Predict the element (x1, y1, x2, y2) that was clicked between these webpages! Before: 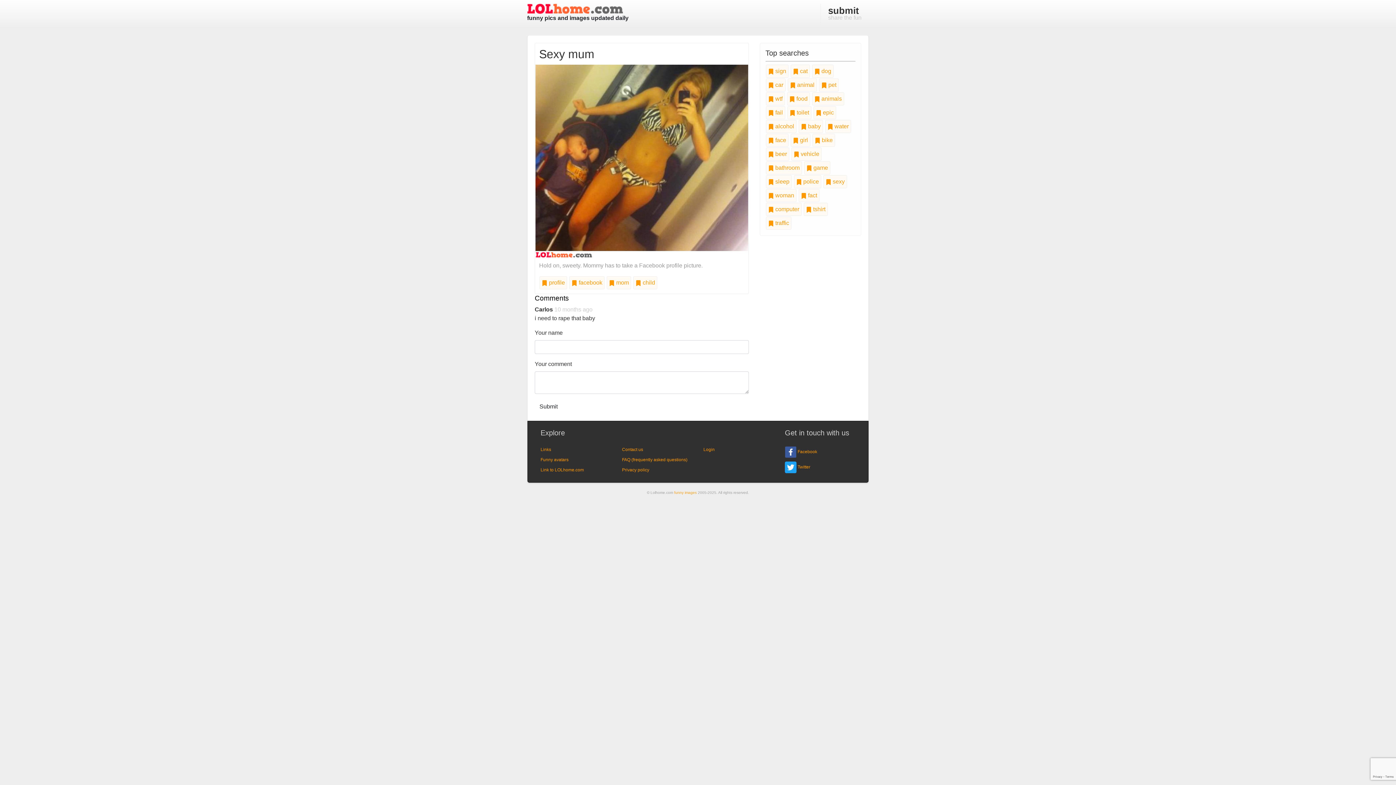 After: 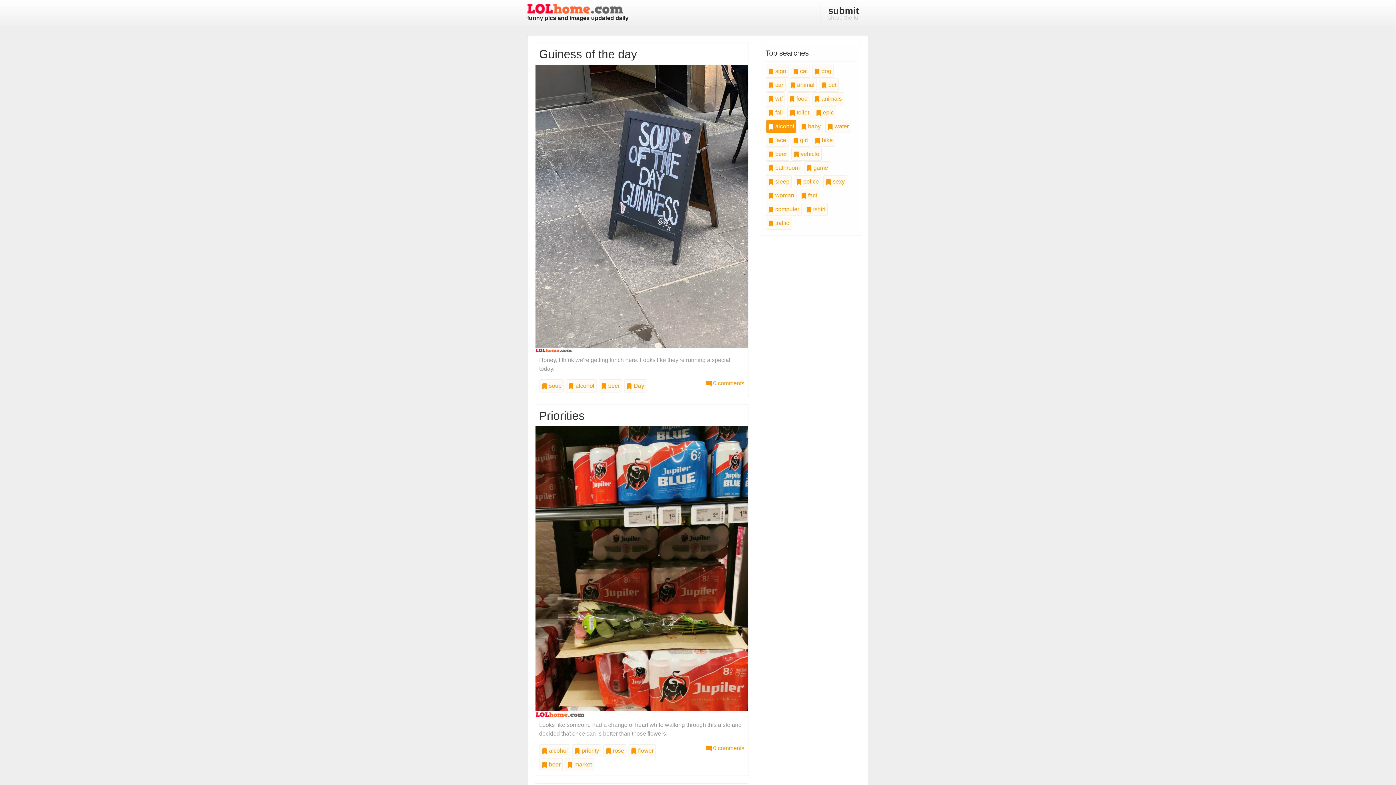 Action: bbox: (766, 120, 796, 133) label:  alcohol